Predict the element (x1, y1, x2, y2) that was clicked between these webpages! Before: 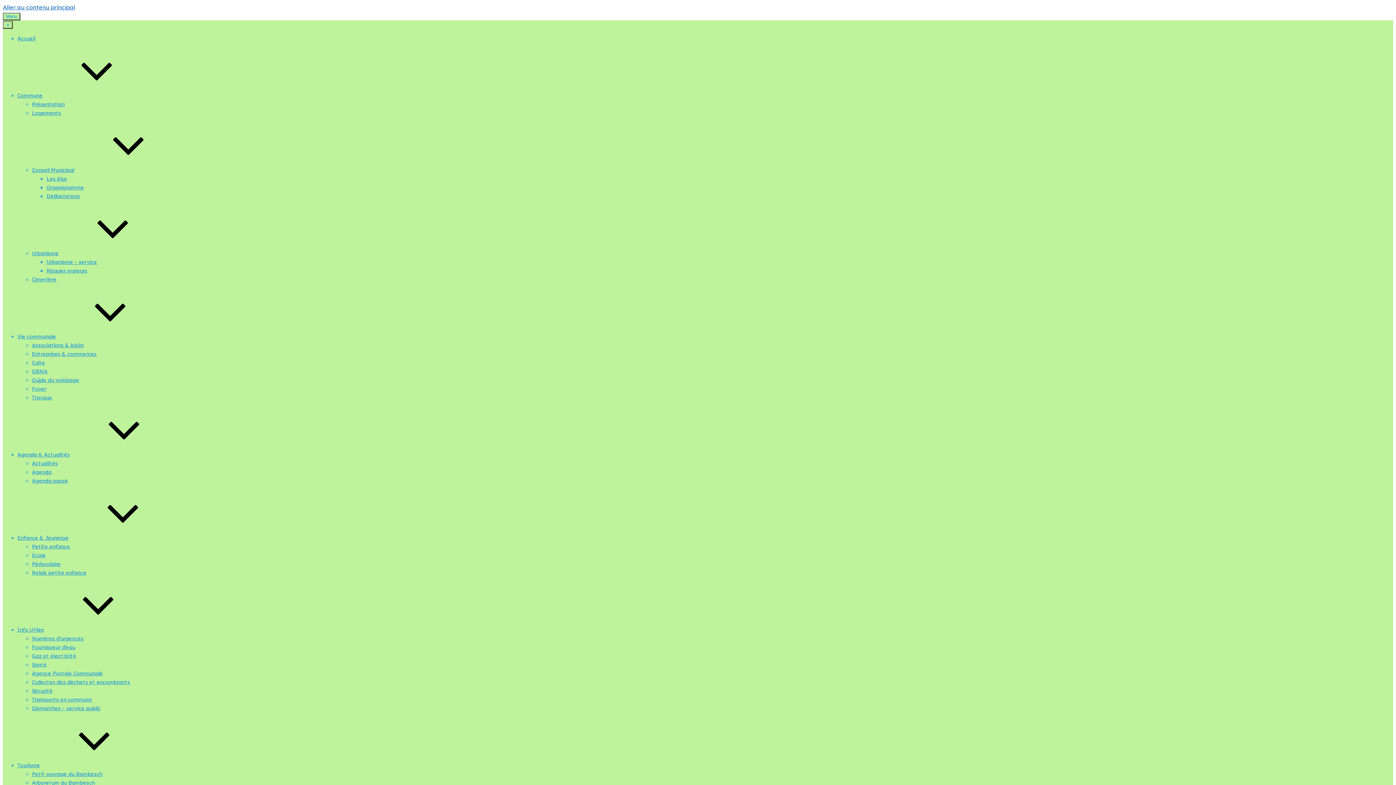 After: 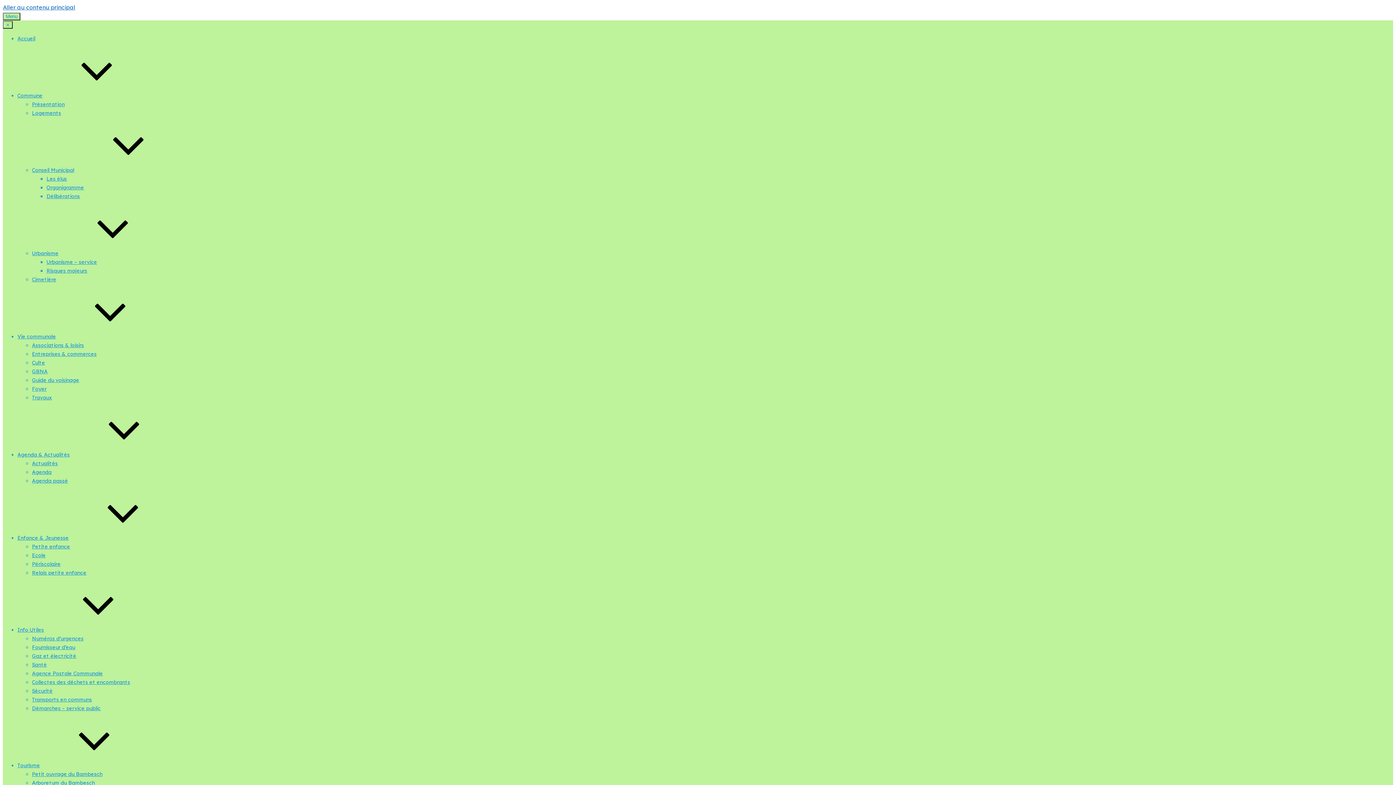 Action: label: Transports en communs bbox: (32, 696, 92, 703)